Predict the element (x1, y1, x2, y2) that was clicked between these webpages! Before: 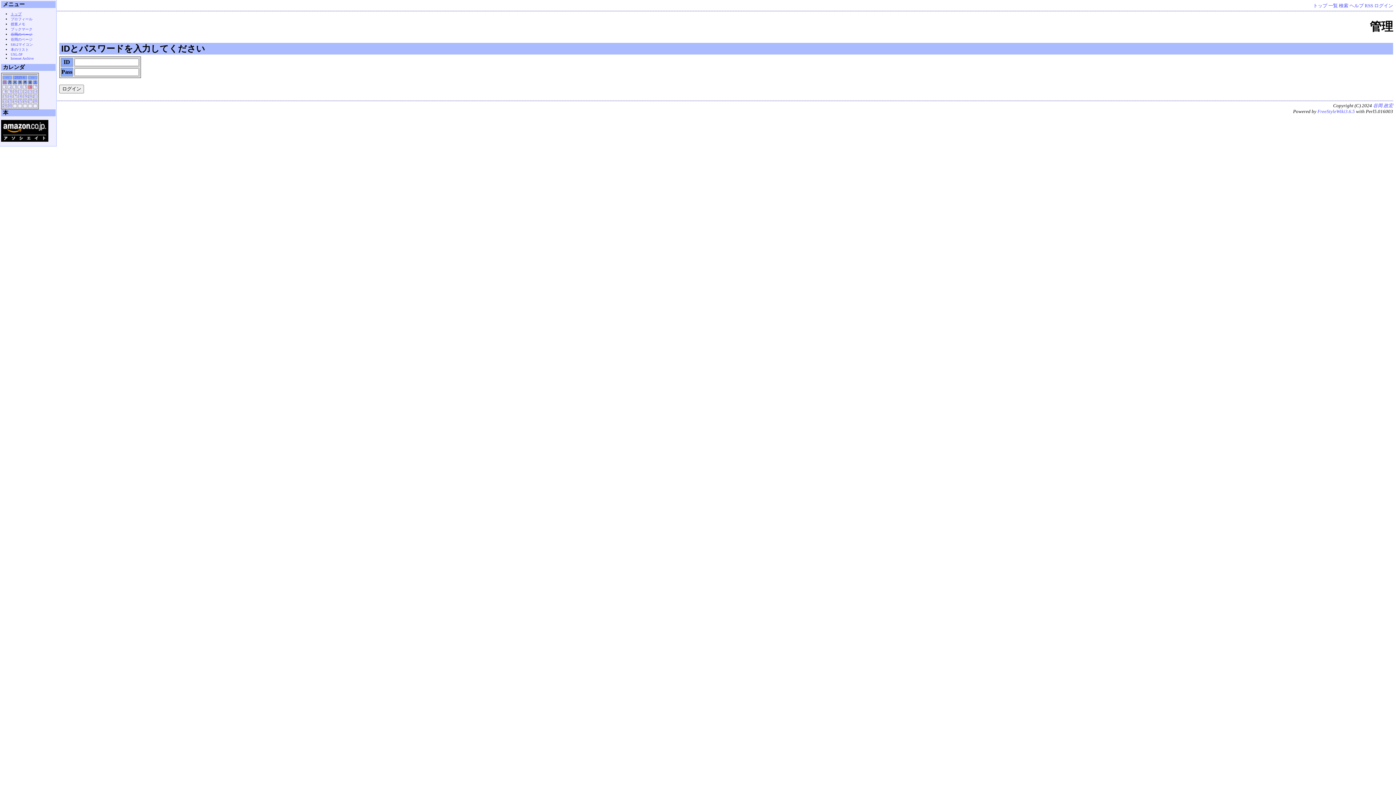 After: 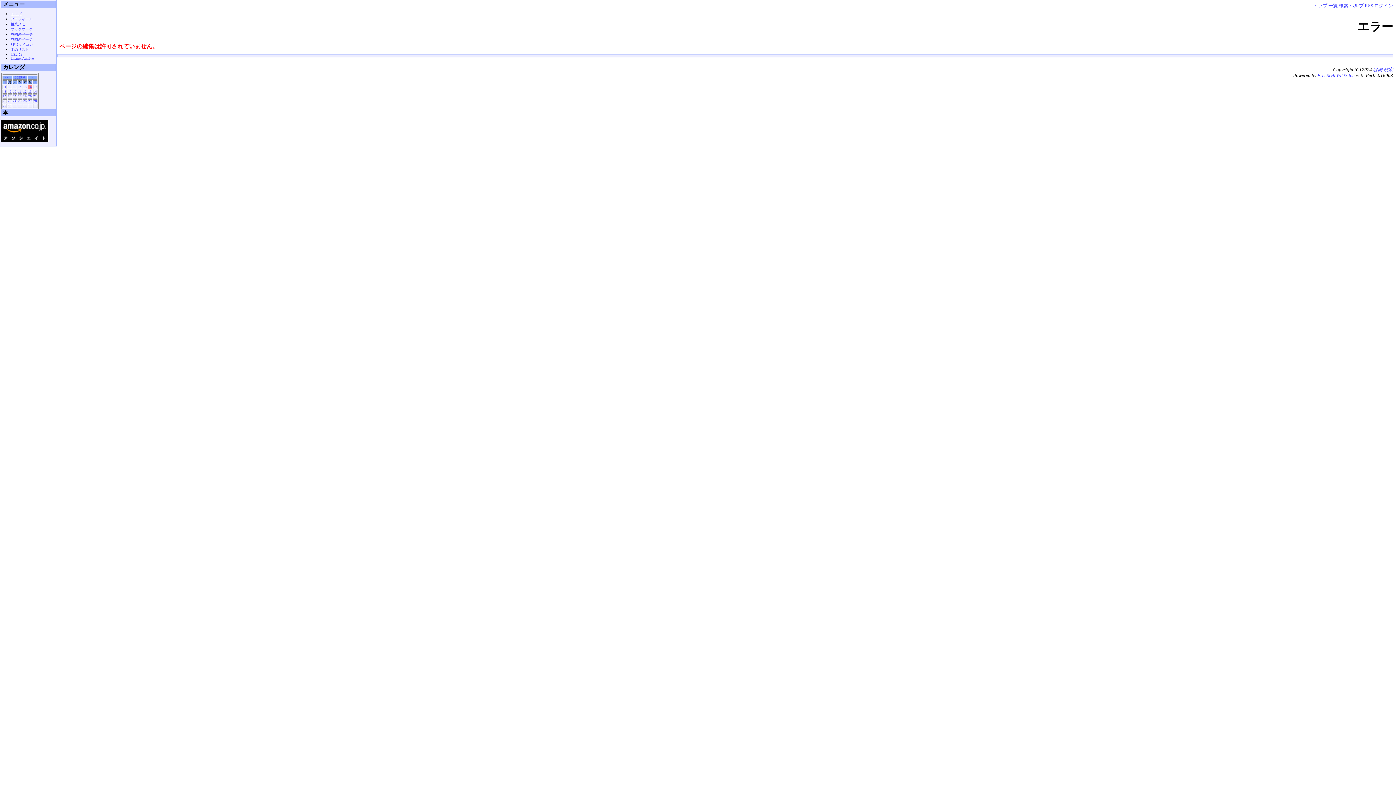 Action: bbox: (24, 84, 26, 88) label: 5